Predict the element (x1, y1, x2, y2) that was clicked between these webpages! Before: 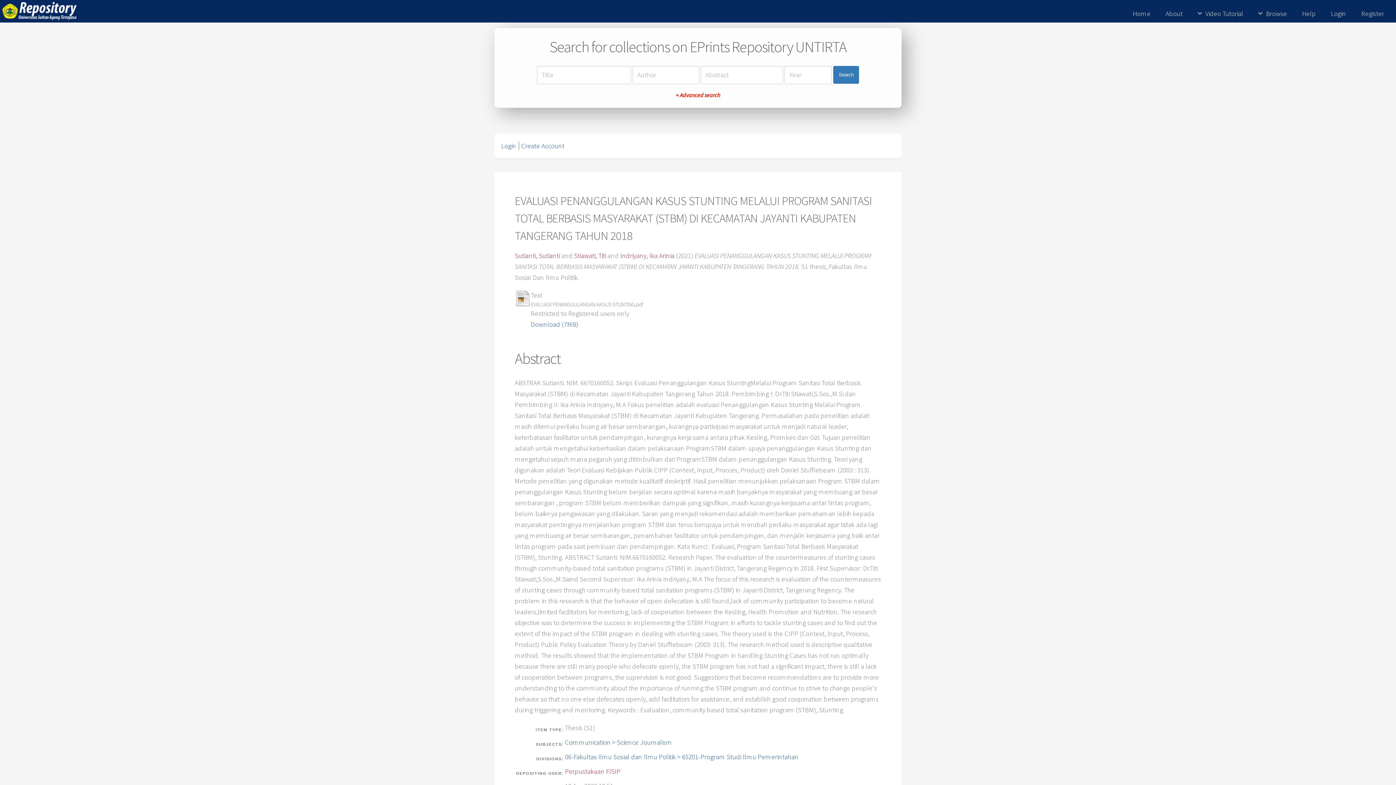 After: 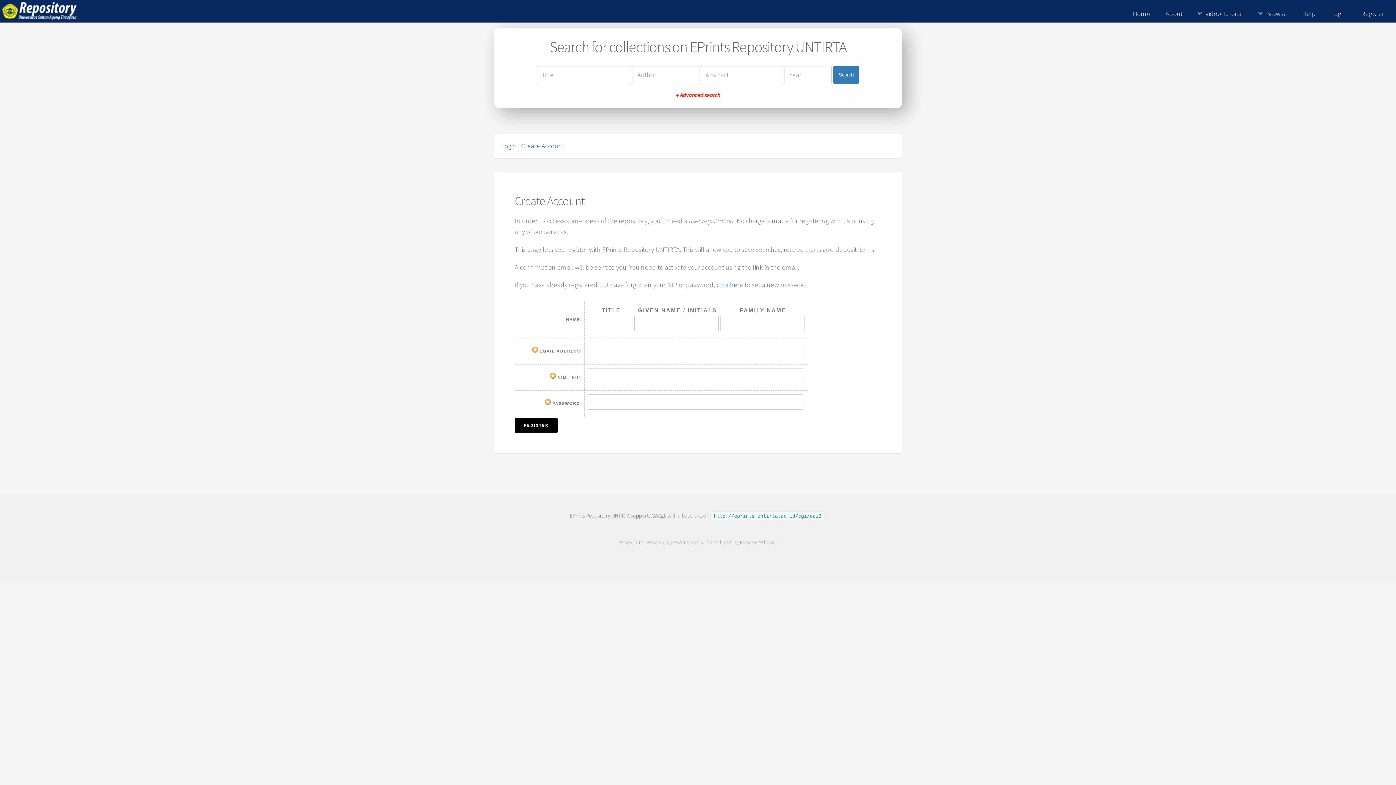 Action: label: Create Account bbox: (521, 141, 564, 150)